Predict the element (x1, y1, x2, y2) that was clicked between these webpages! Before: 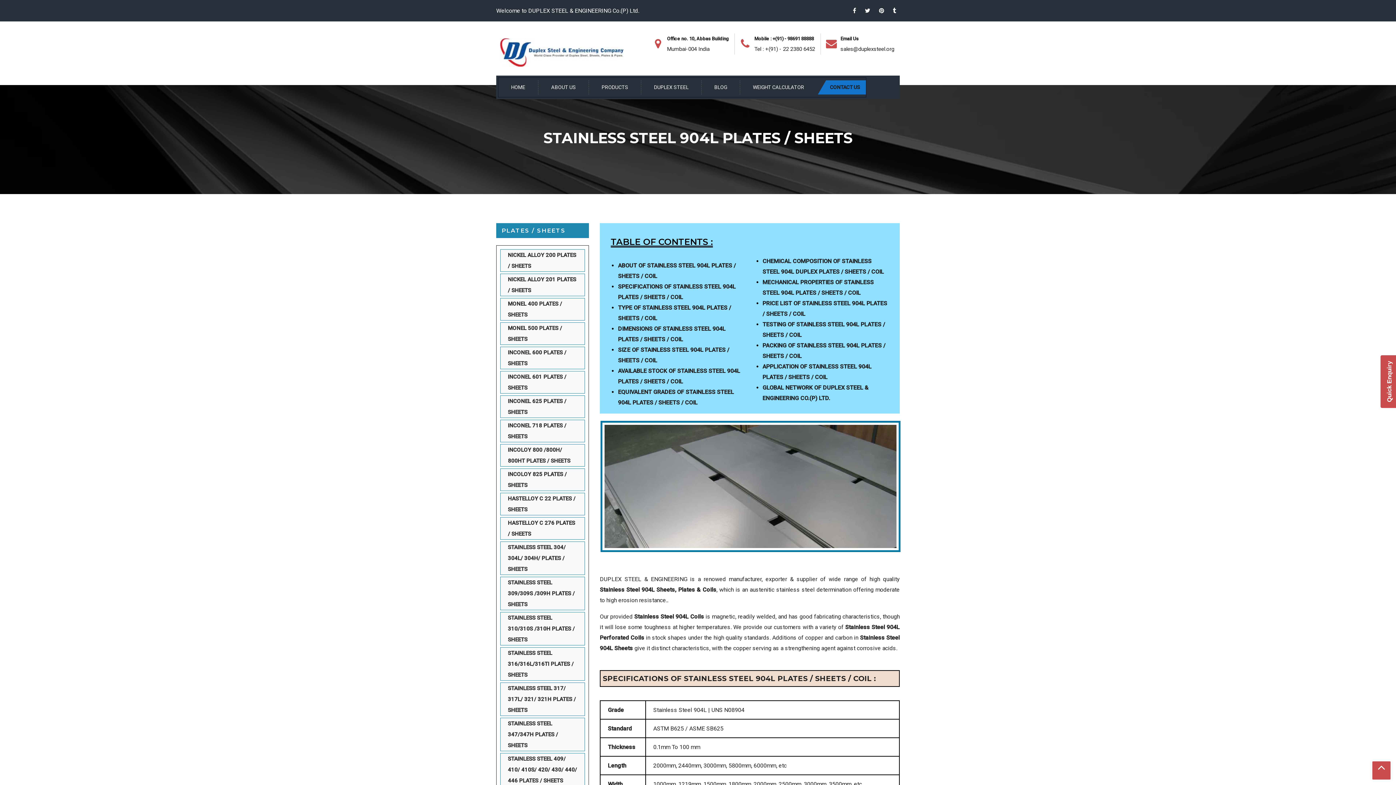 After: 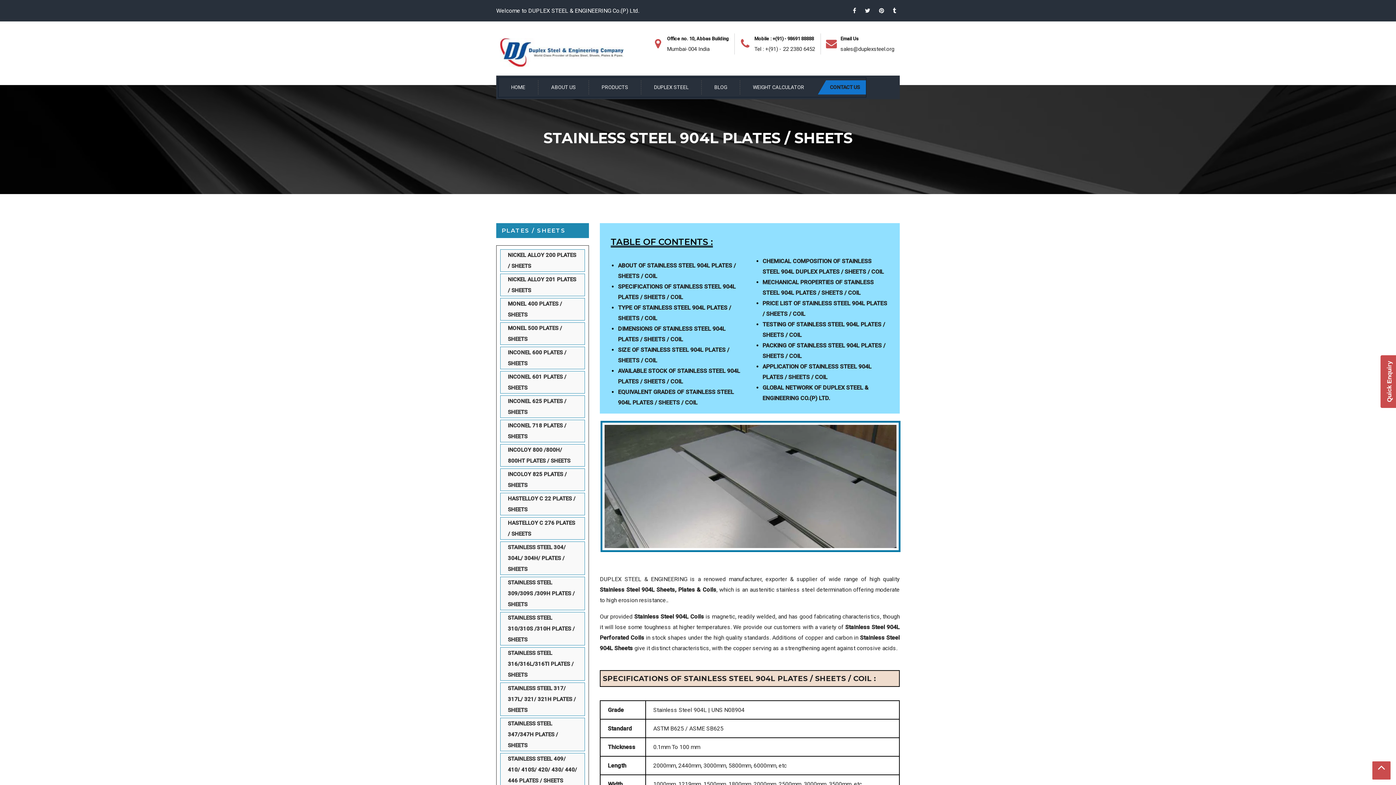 Action: bbox: (861, 7, 874, 14)